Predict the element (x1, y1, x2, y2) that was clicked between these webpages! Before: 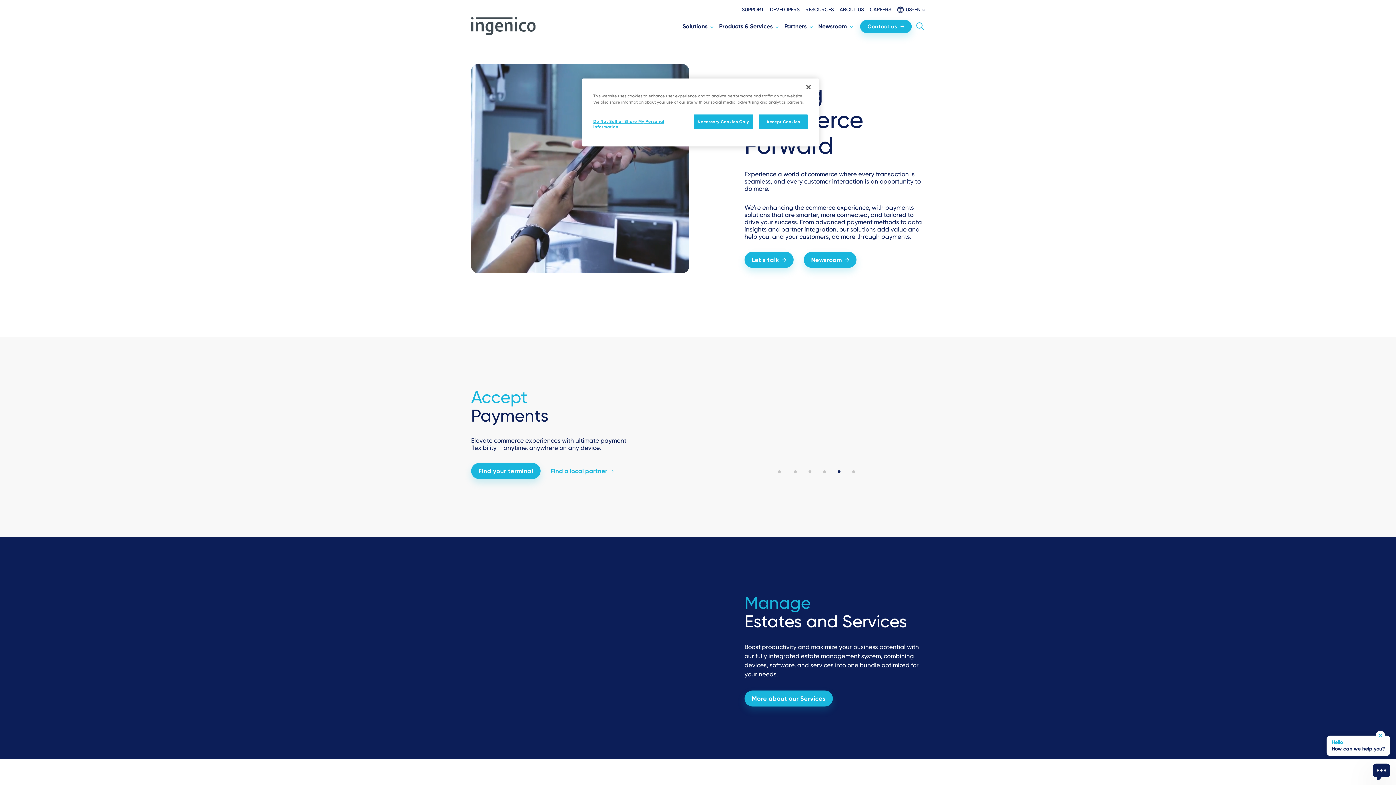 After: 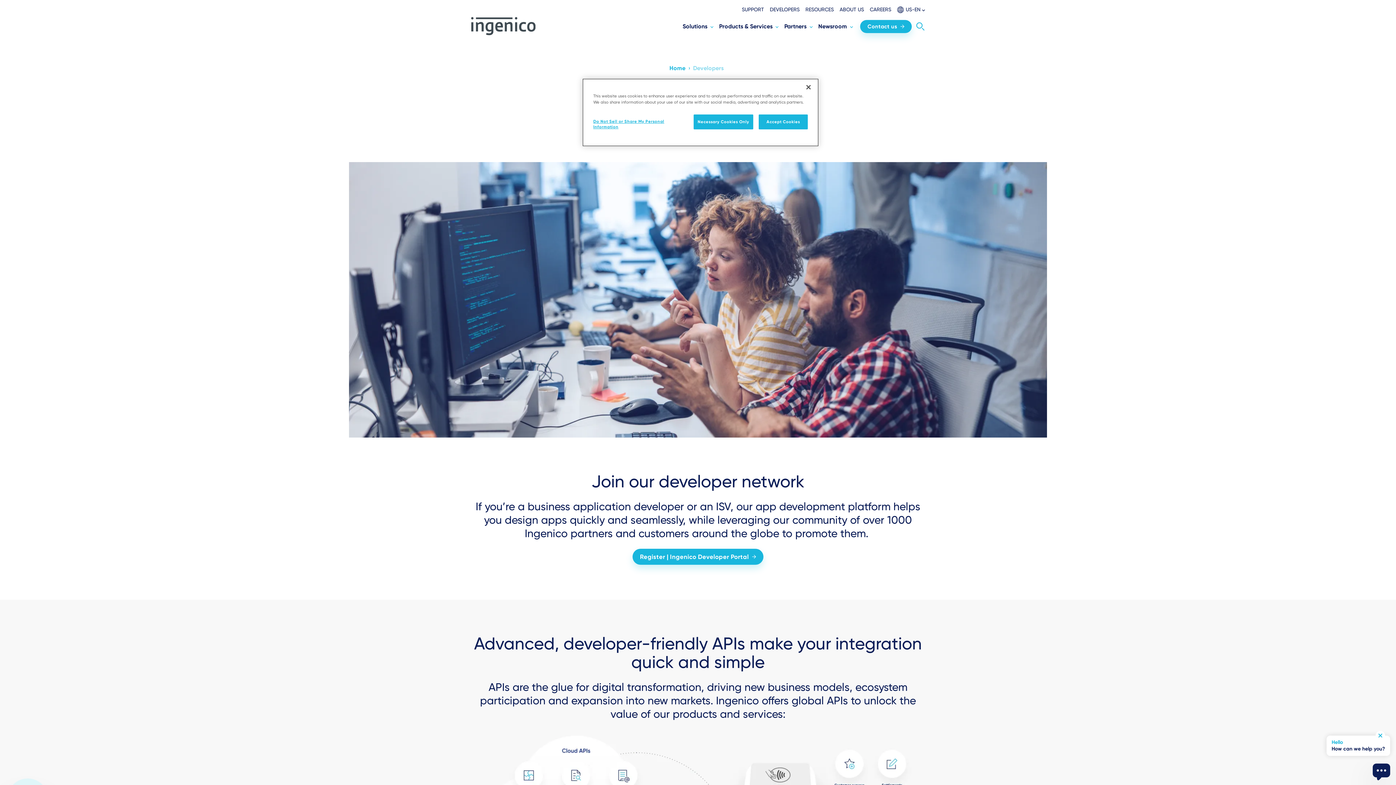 Action: label: DEVELOPERS bbox: (770, 5, 799, 13)